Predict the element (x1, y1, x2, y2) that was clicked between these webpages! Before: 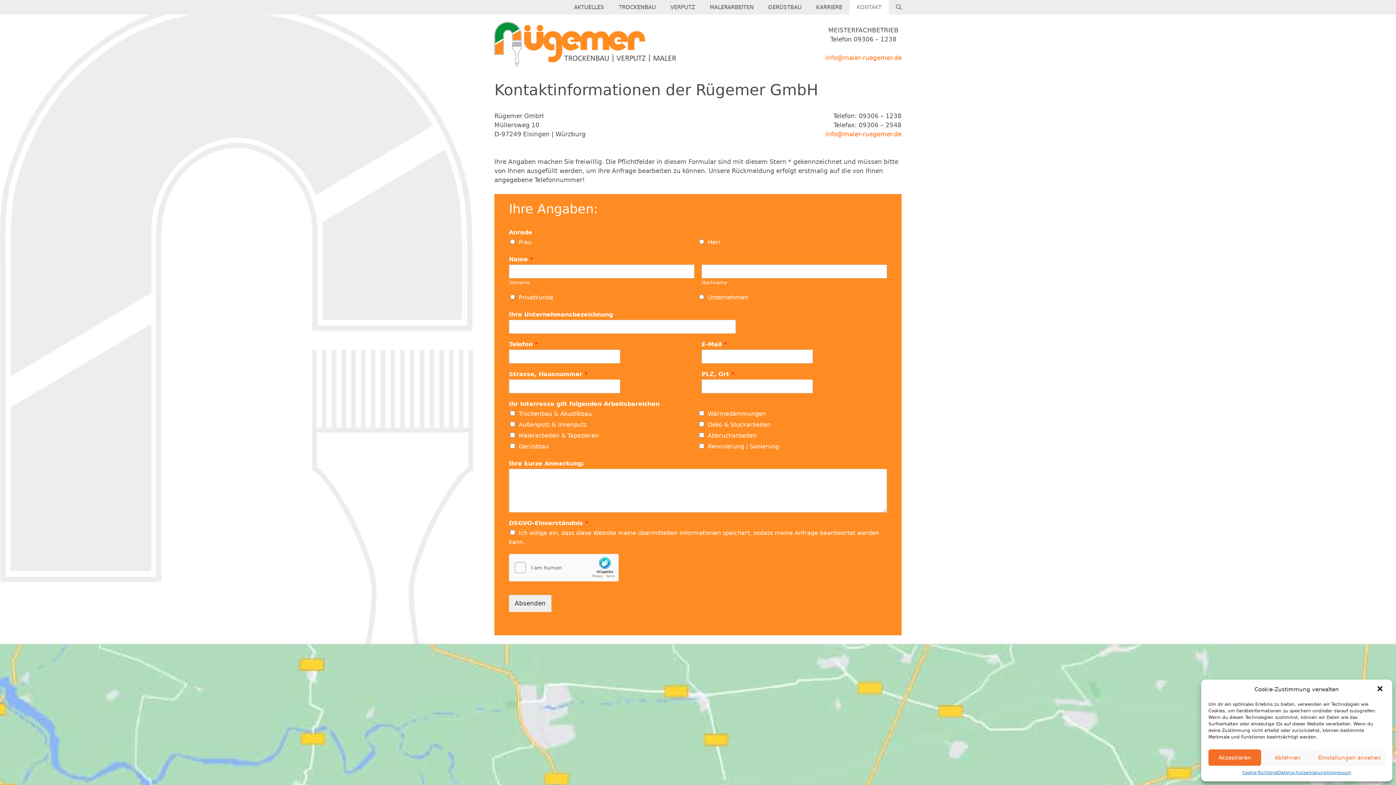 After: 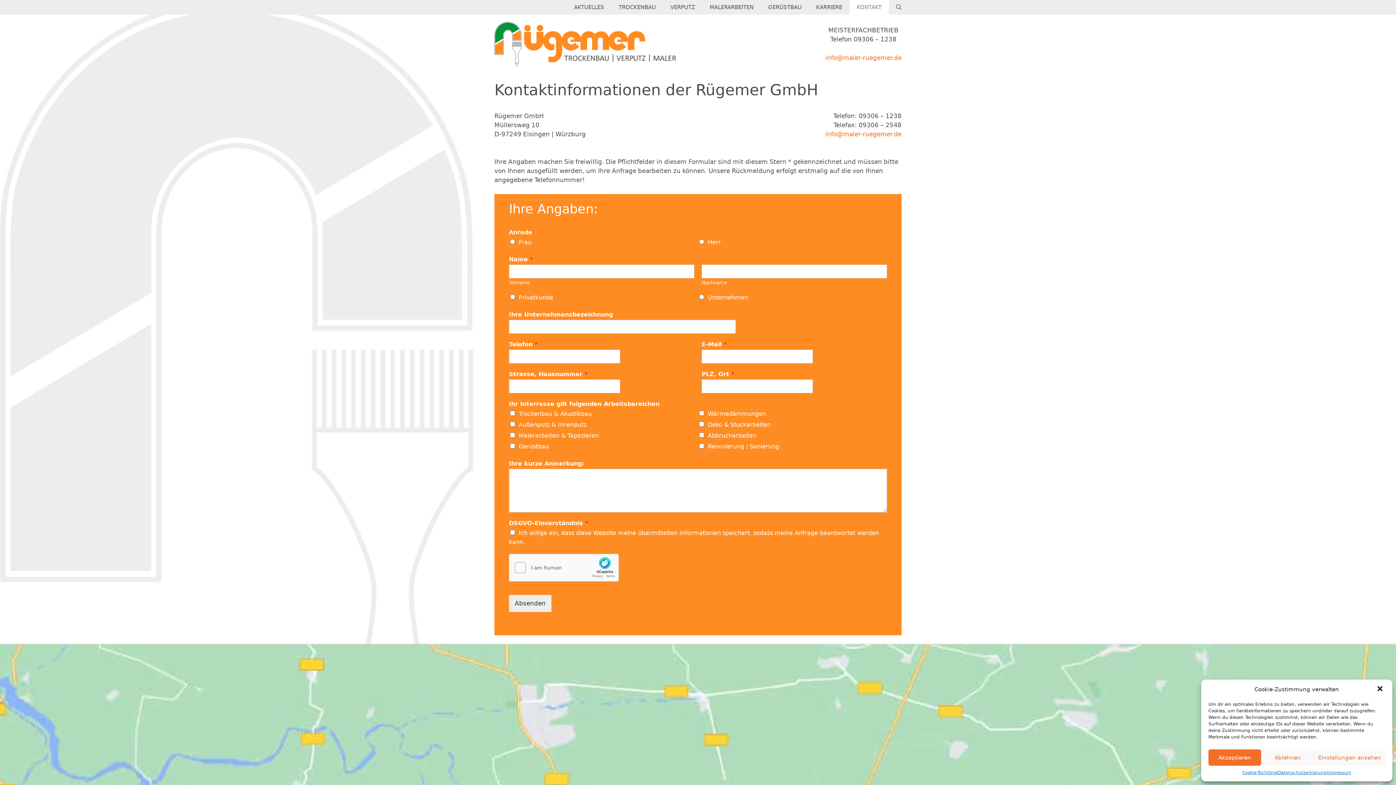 Action: label: KONTAKT bbox: (849, 0, 889, 14)